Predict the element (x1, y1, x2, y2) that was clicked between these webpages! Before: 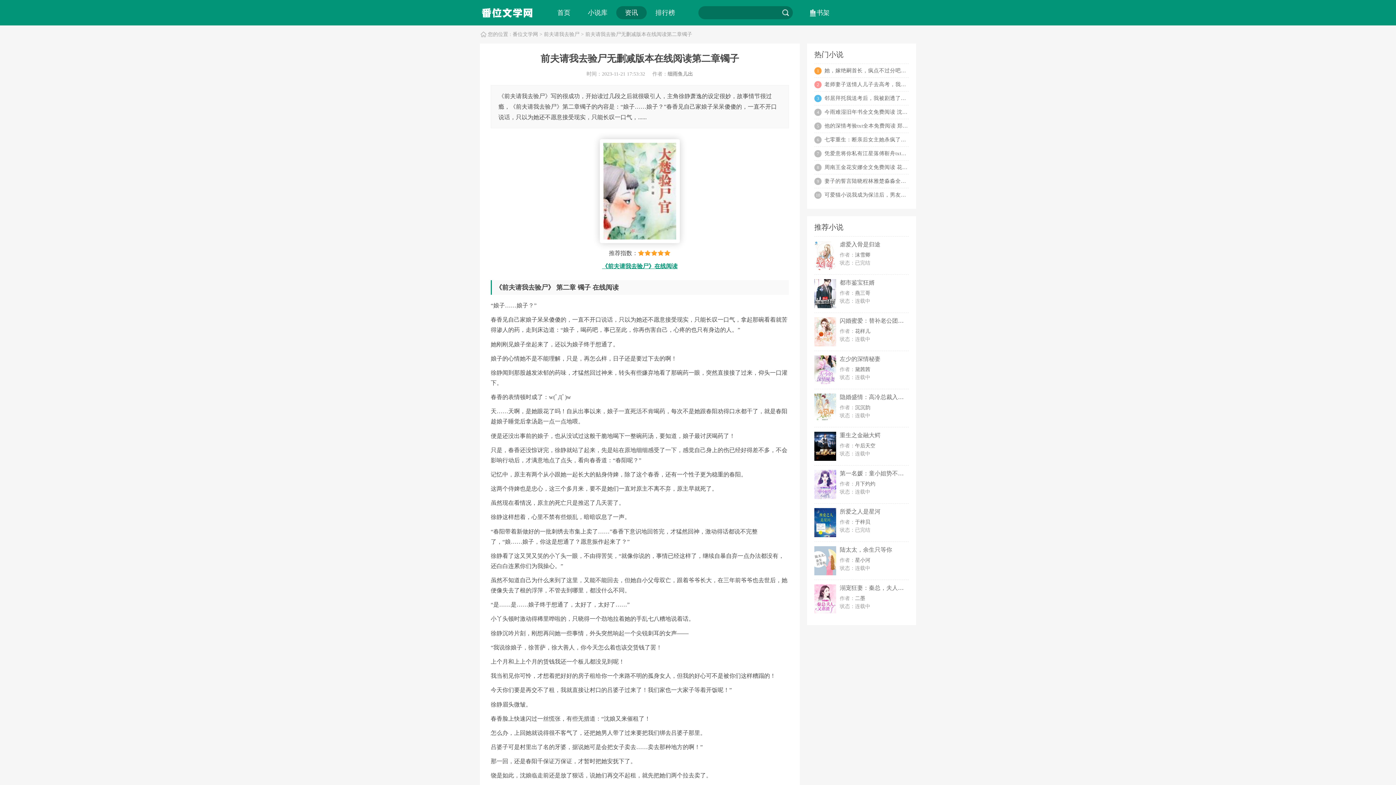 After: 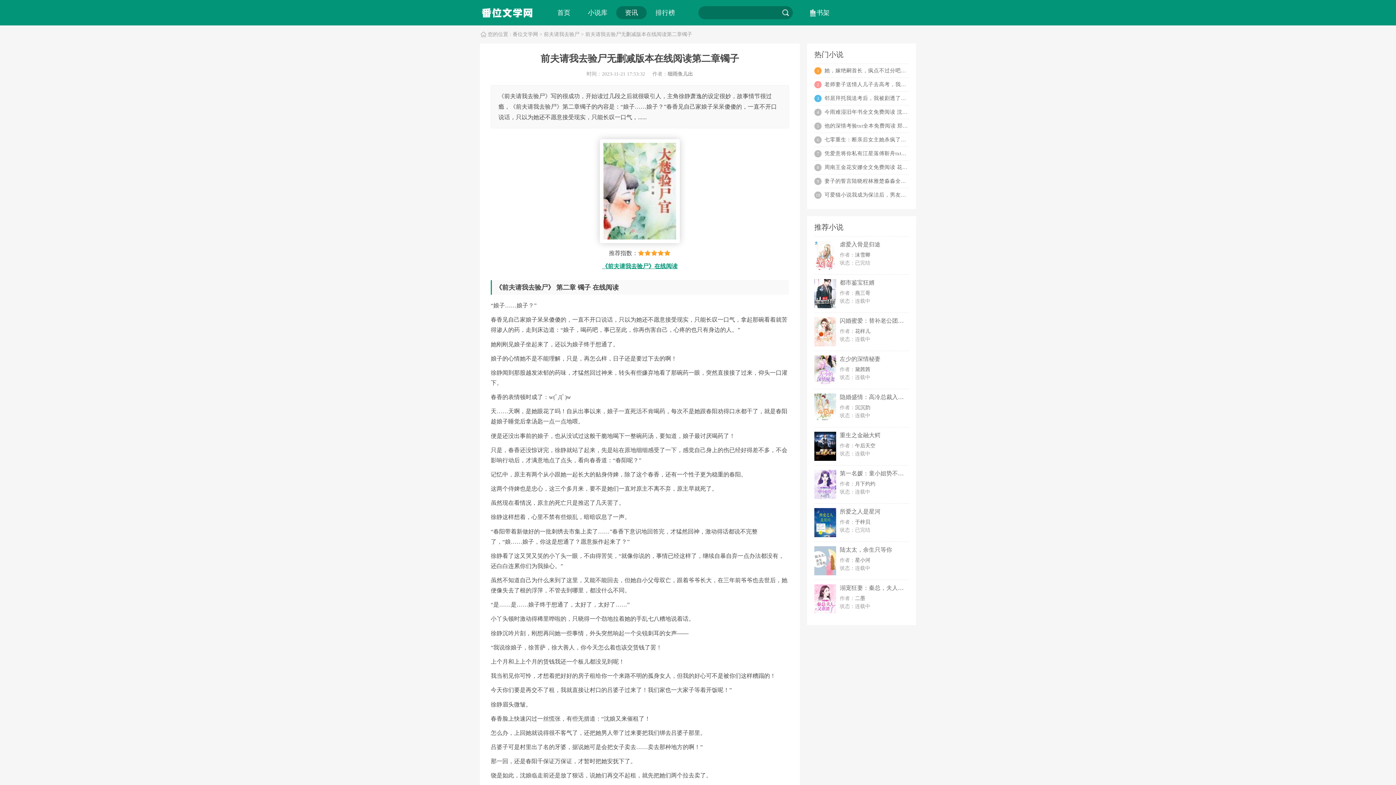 Action: bbox: (814, 470, 836, 499)